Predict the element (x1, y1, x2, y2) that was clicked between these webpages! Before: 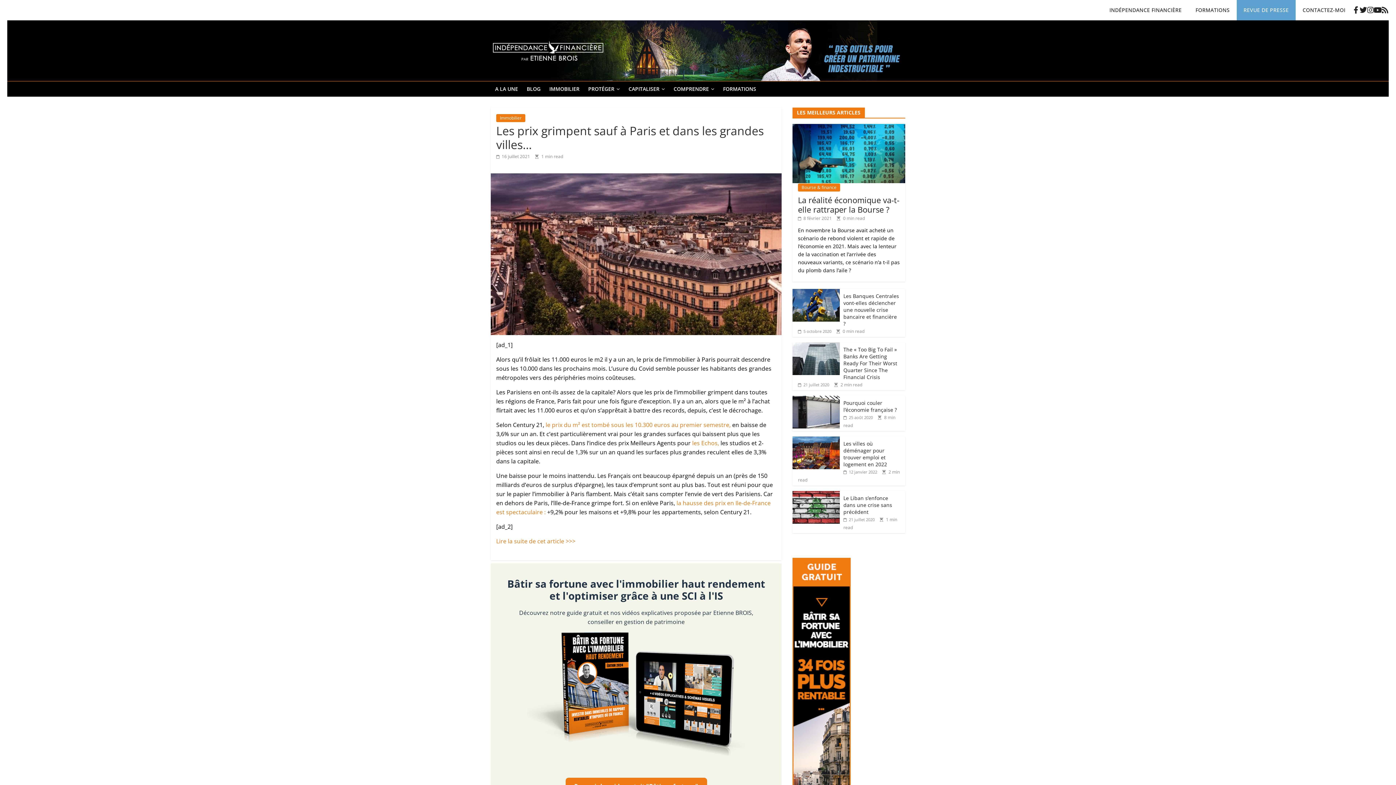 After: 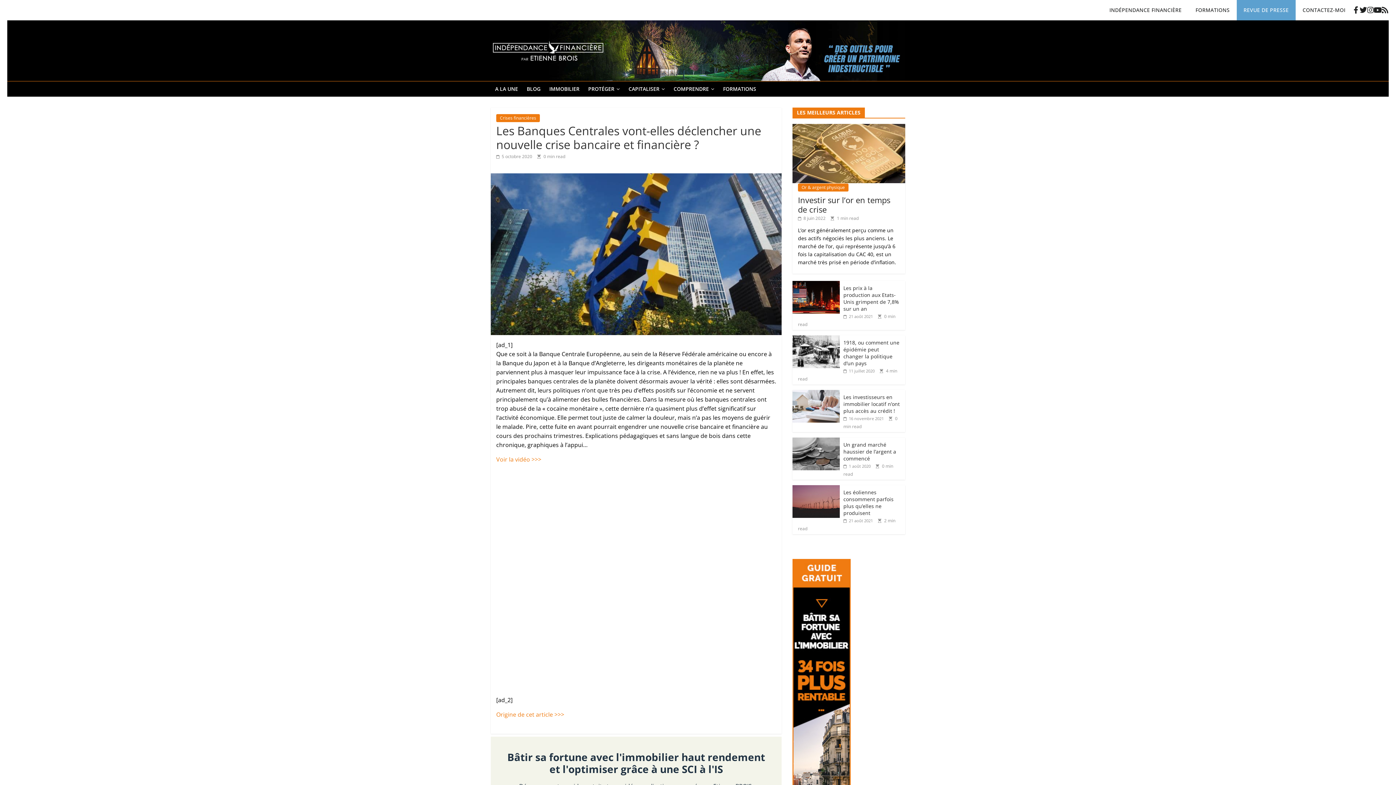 Action: label: Les Banques Centrales vont-elles déclencher une nouvelle crise bancaire et financière ? bbox: (843, 292, 899, 327)